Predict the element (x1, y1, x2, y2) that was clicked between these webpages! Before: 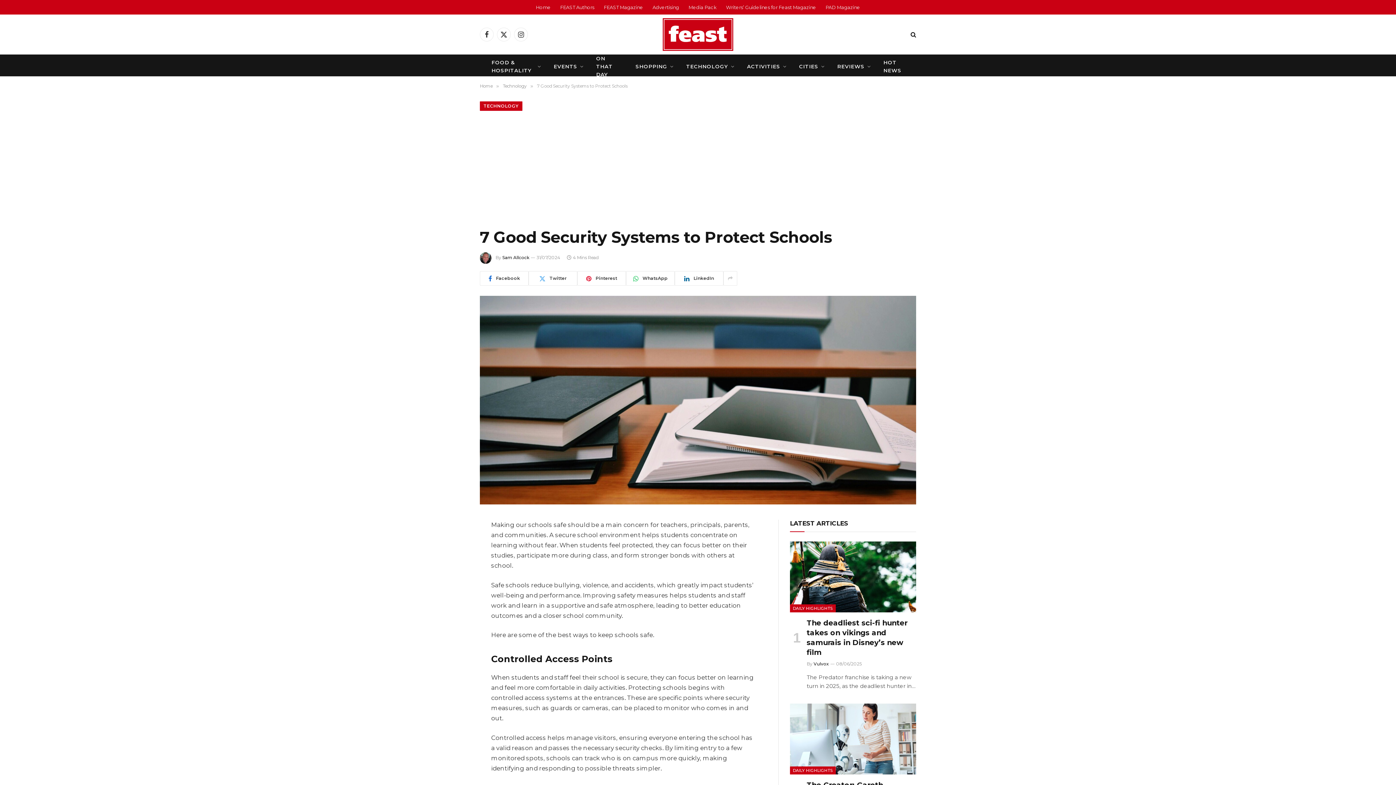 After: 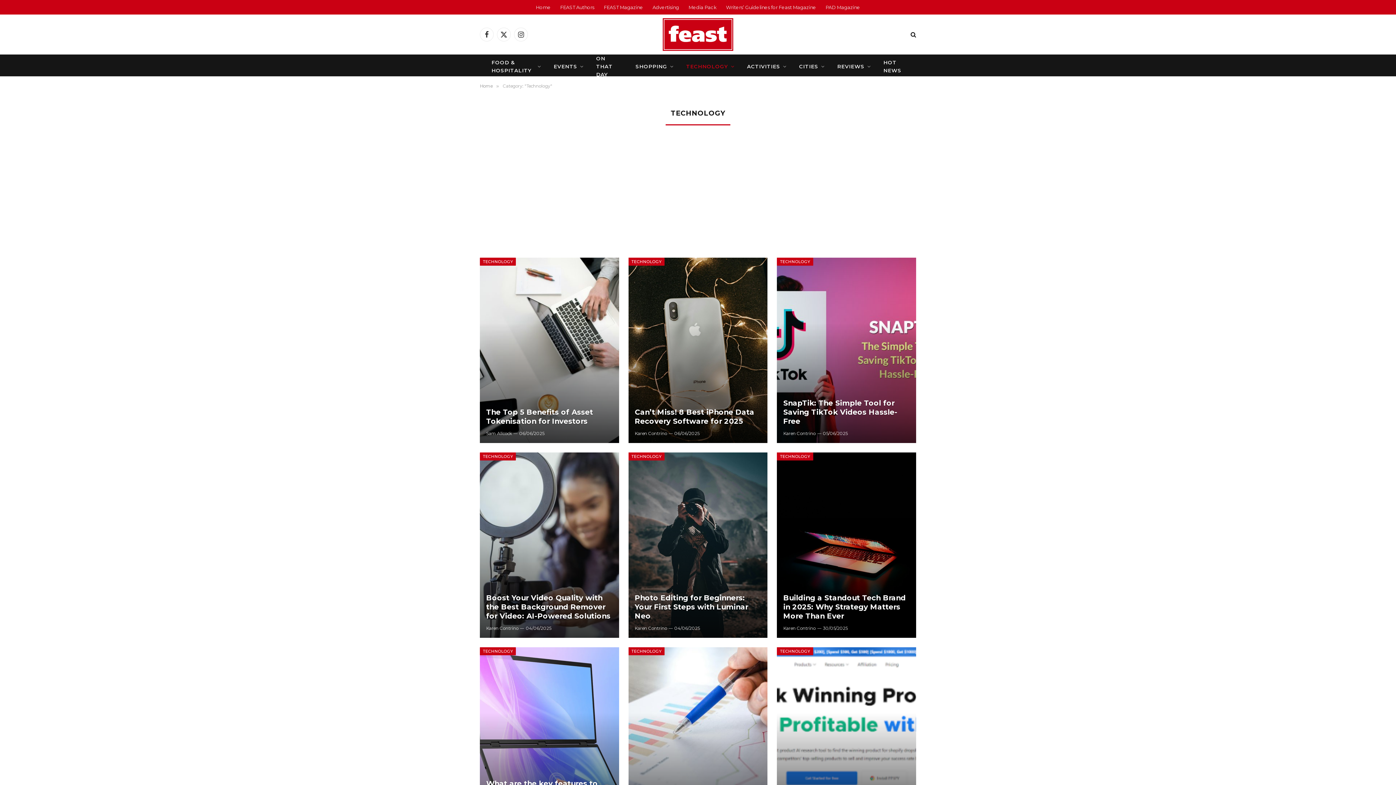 Action: label: TECHNOLOGY bbox: (680, 54, 741, 78)